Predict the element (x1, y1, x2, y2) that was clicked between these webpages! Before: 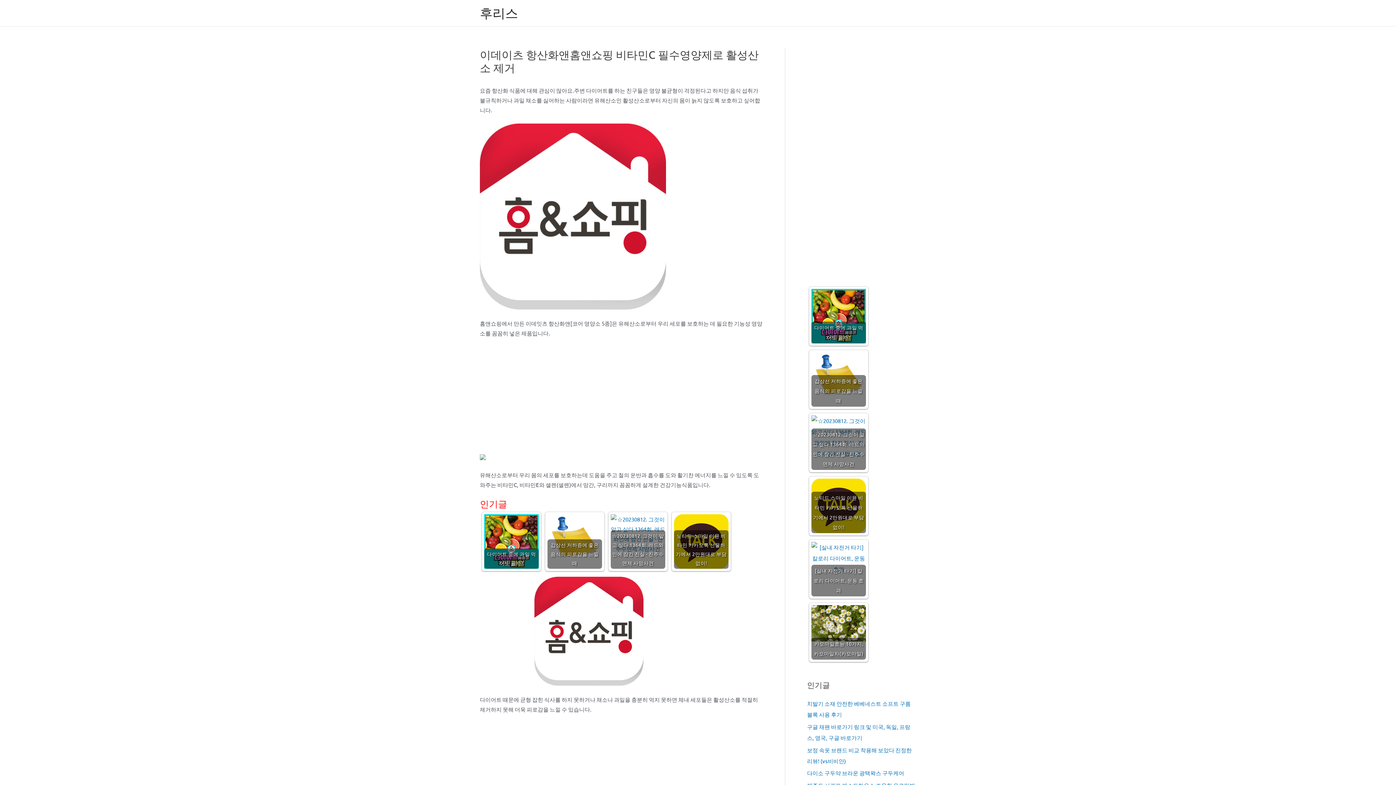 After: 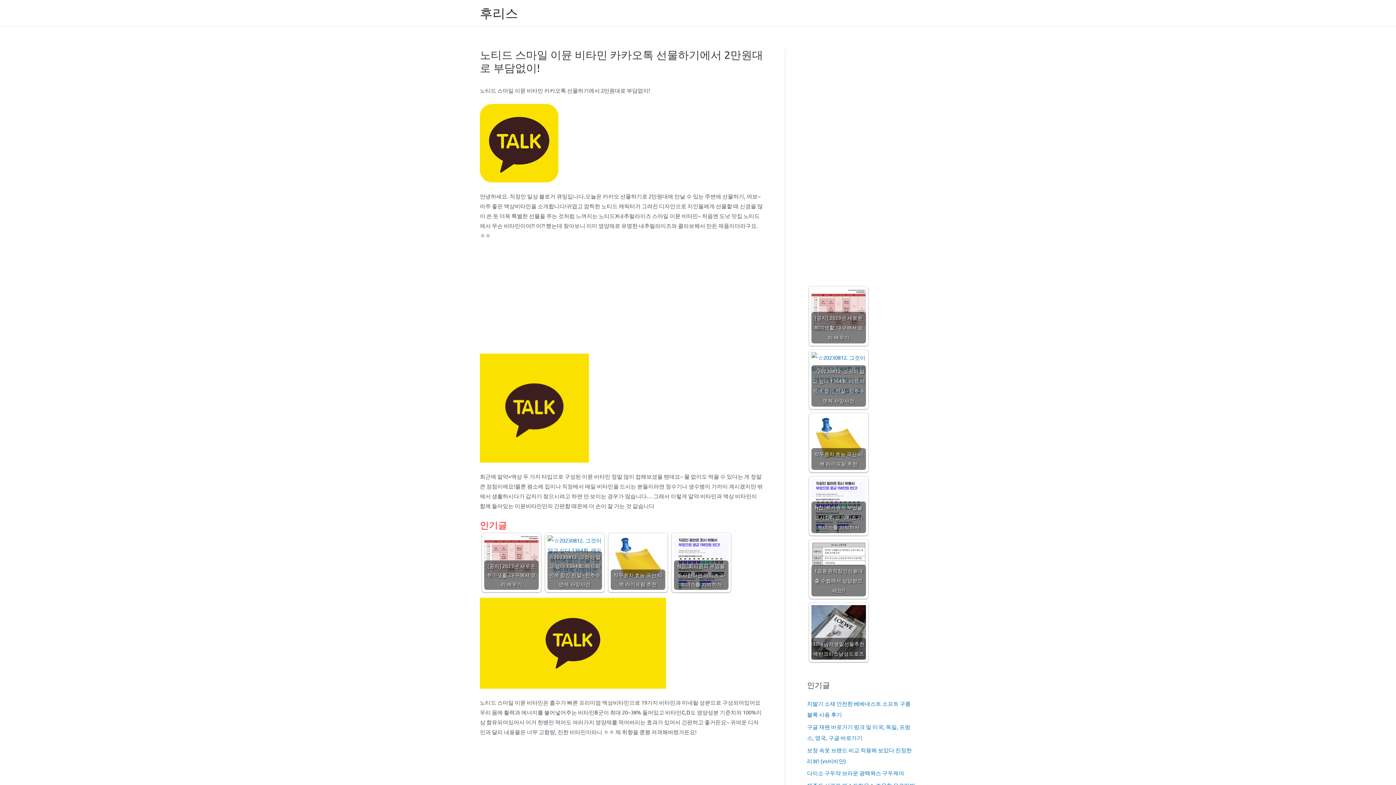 Action: bbox: (811, 478, 866, 533) label: 노티드 스마일 이뮨 비타민 카카오톡 선물하기에서 2만원대로 부담없이!